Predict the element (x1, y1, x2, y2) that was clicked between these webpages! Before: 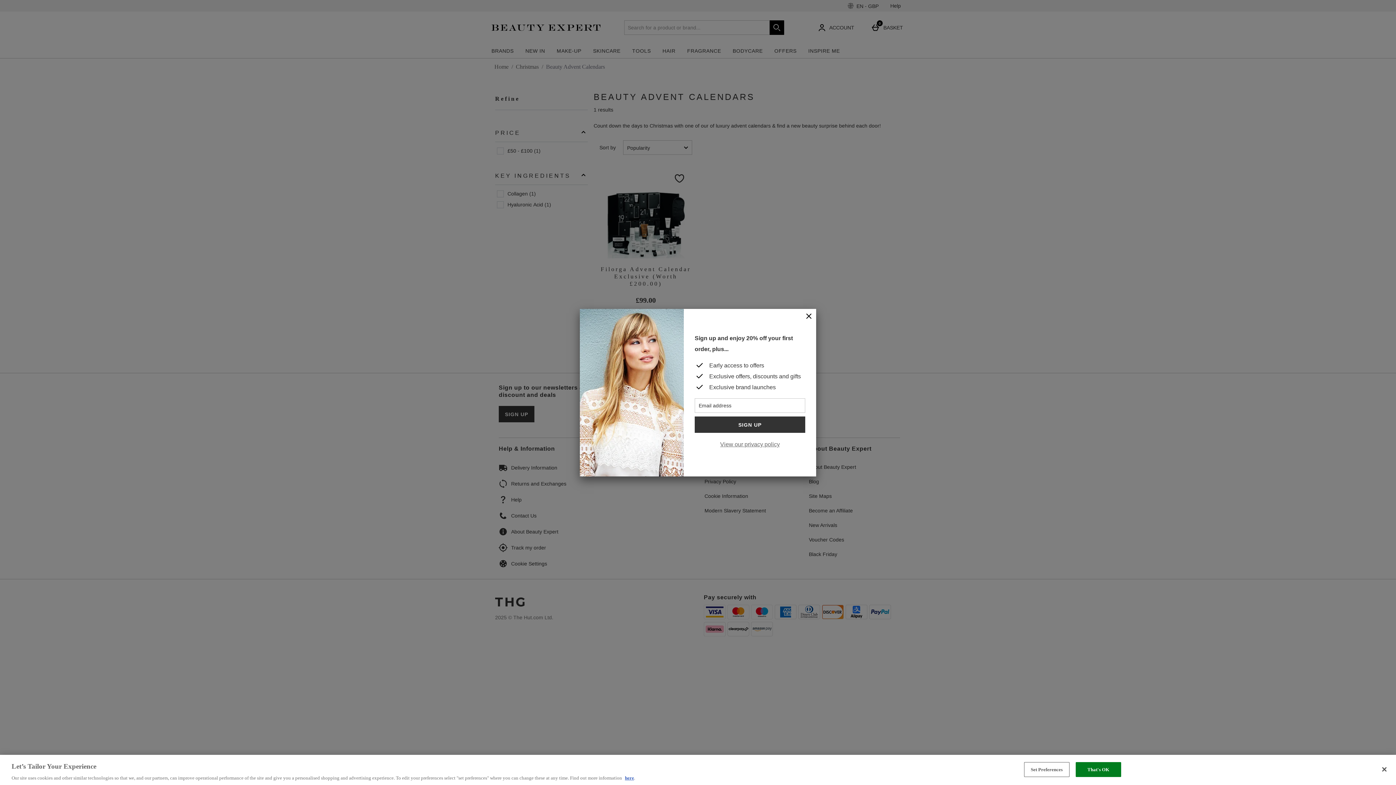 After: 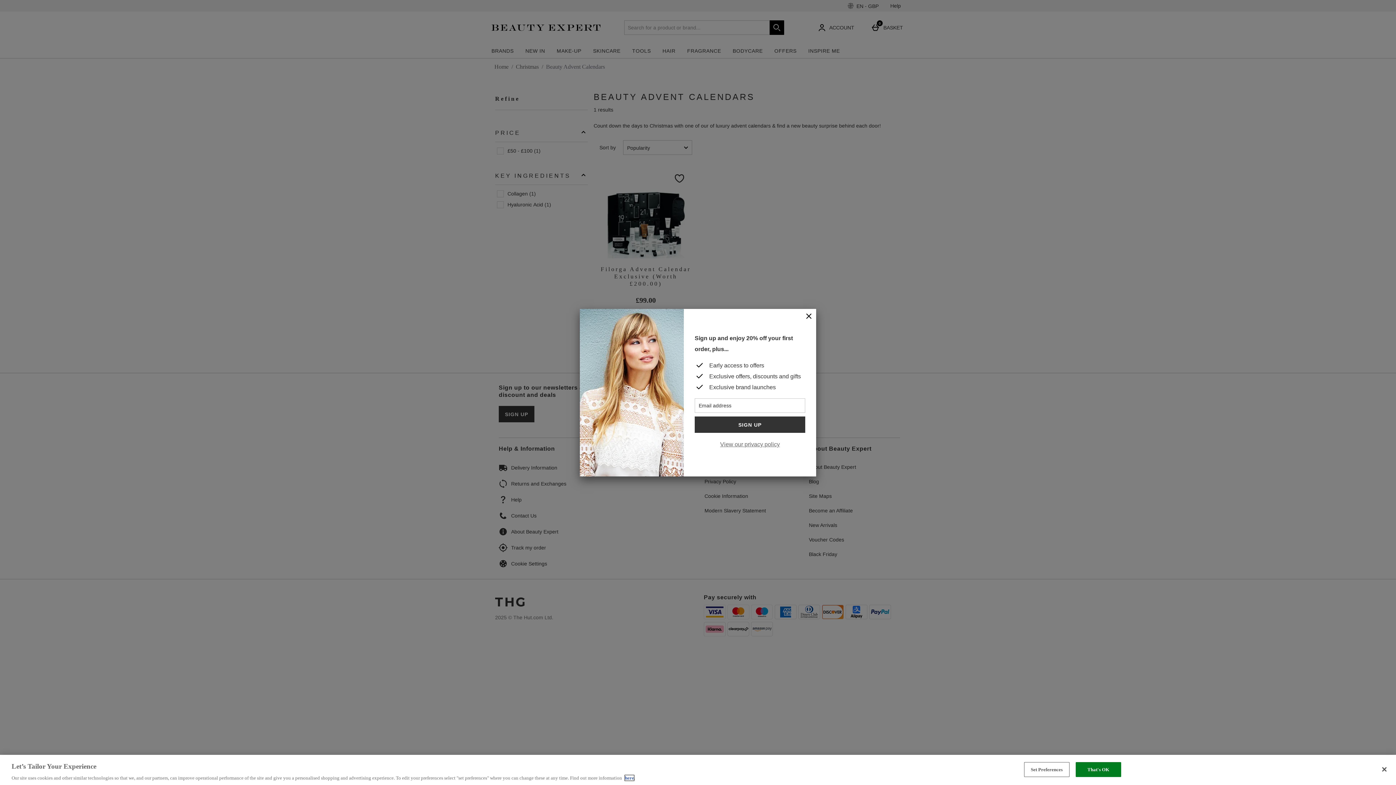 Action: label: here bbox: (625, 775, 634, 781)